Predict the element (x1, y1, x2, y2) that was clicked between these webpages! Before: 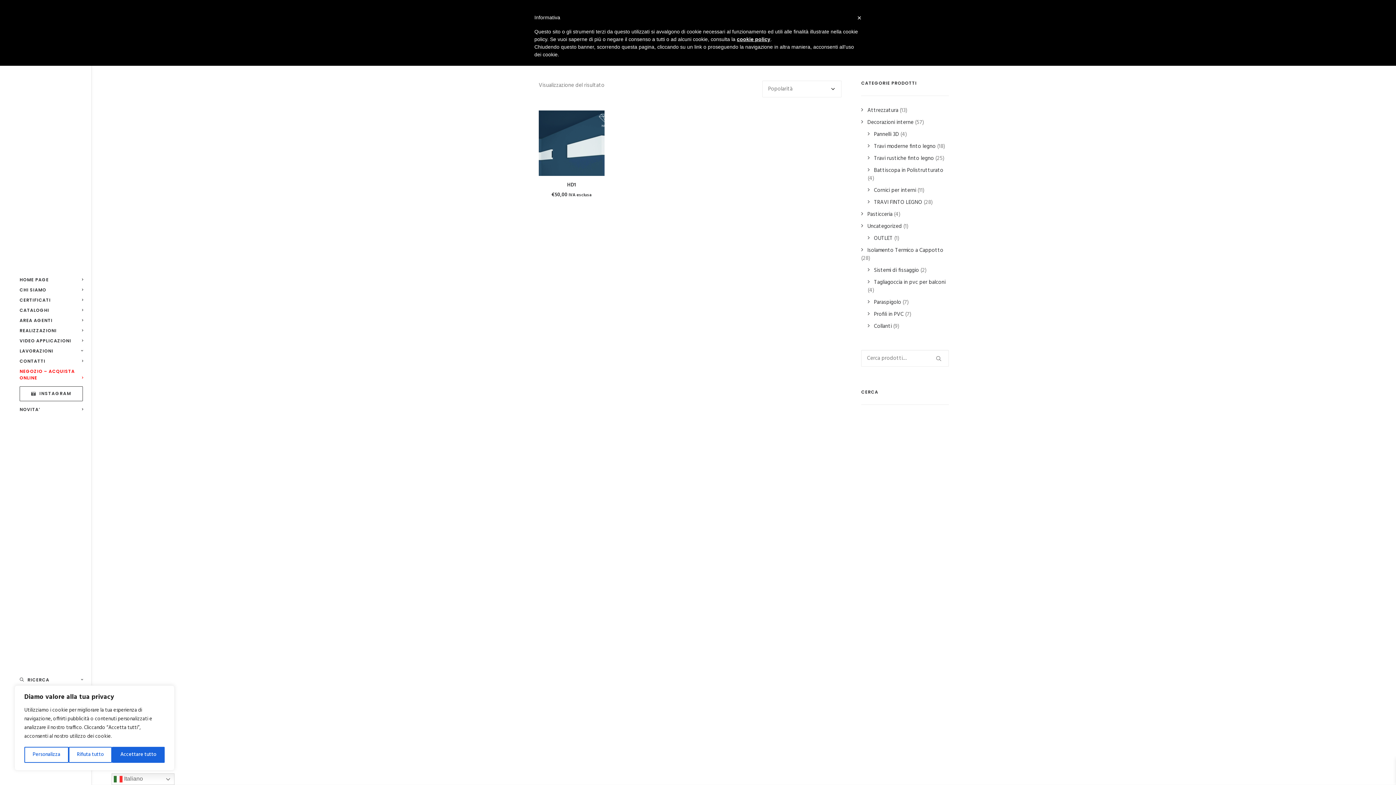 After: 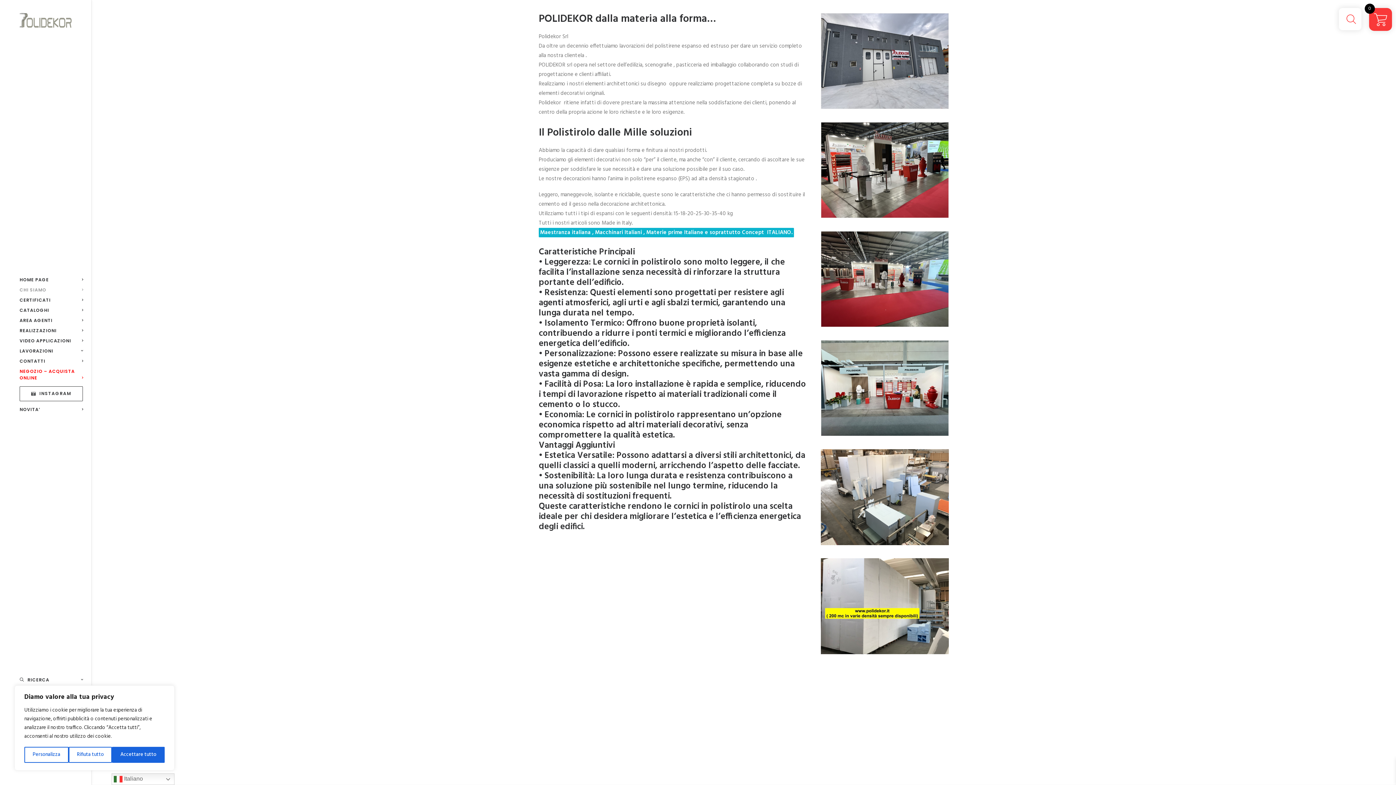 Action: bbox: (0, 285, 102, 295) label: CHI SIAMO